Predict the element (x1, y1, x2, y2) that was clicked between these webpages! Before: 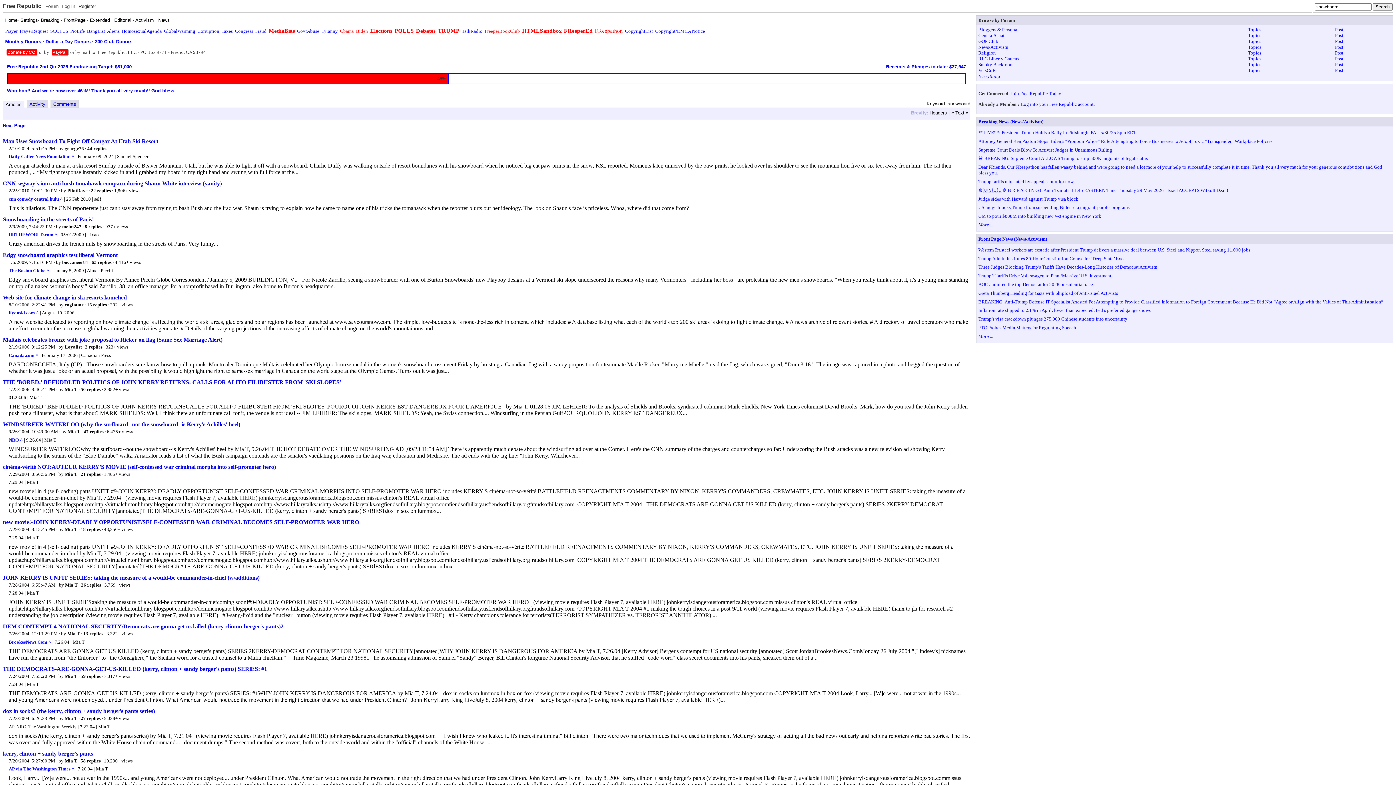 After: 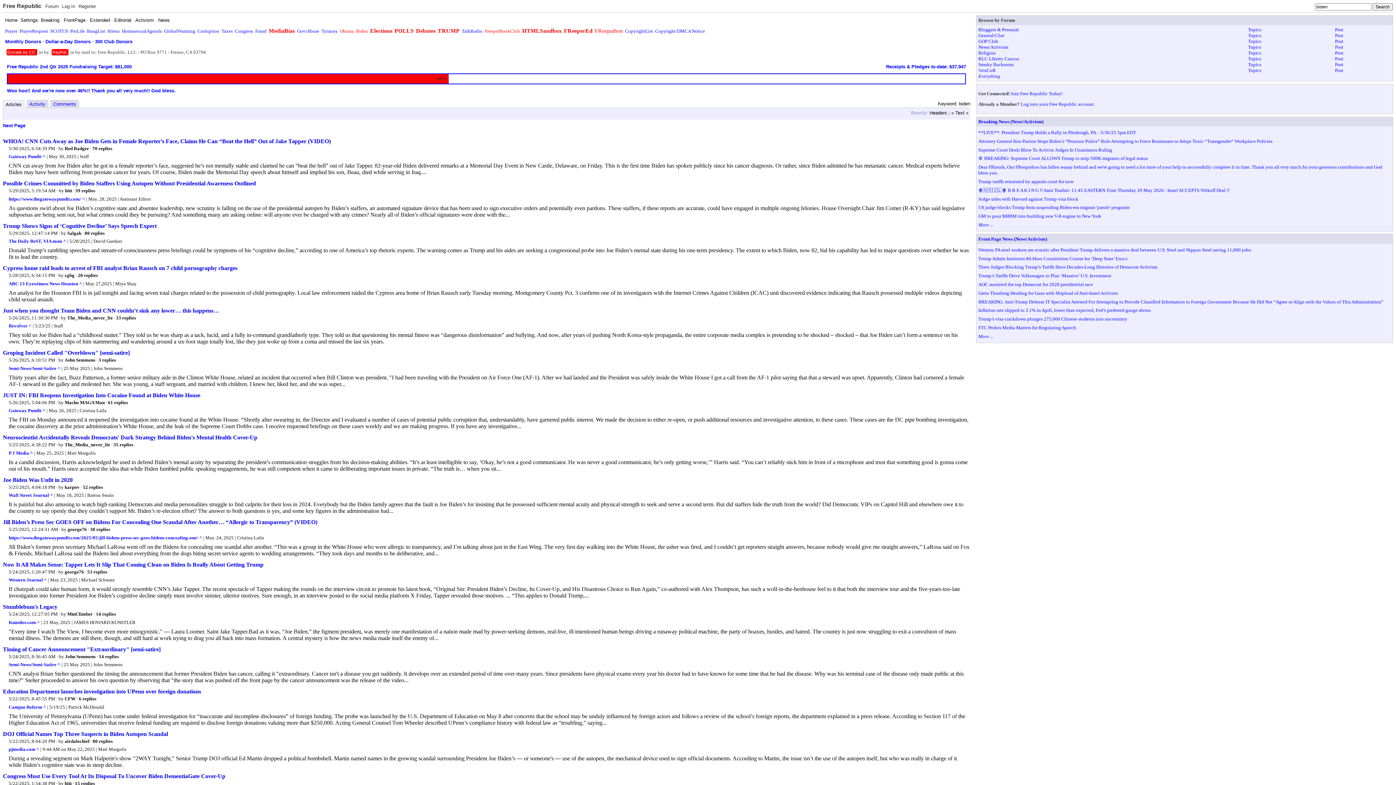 Action: bbox: (356, 28, 368, 33) label: Biden